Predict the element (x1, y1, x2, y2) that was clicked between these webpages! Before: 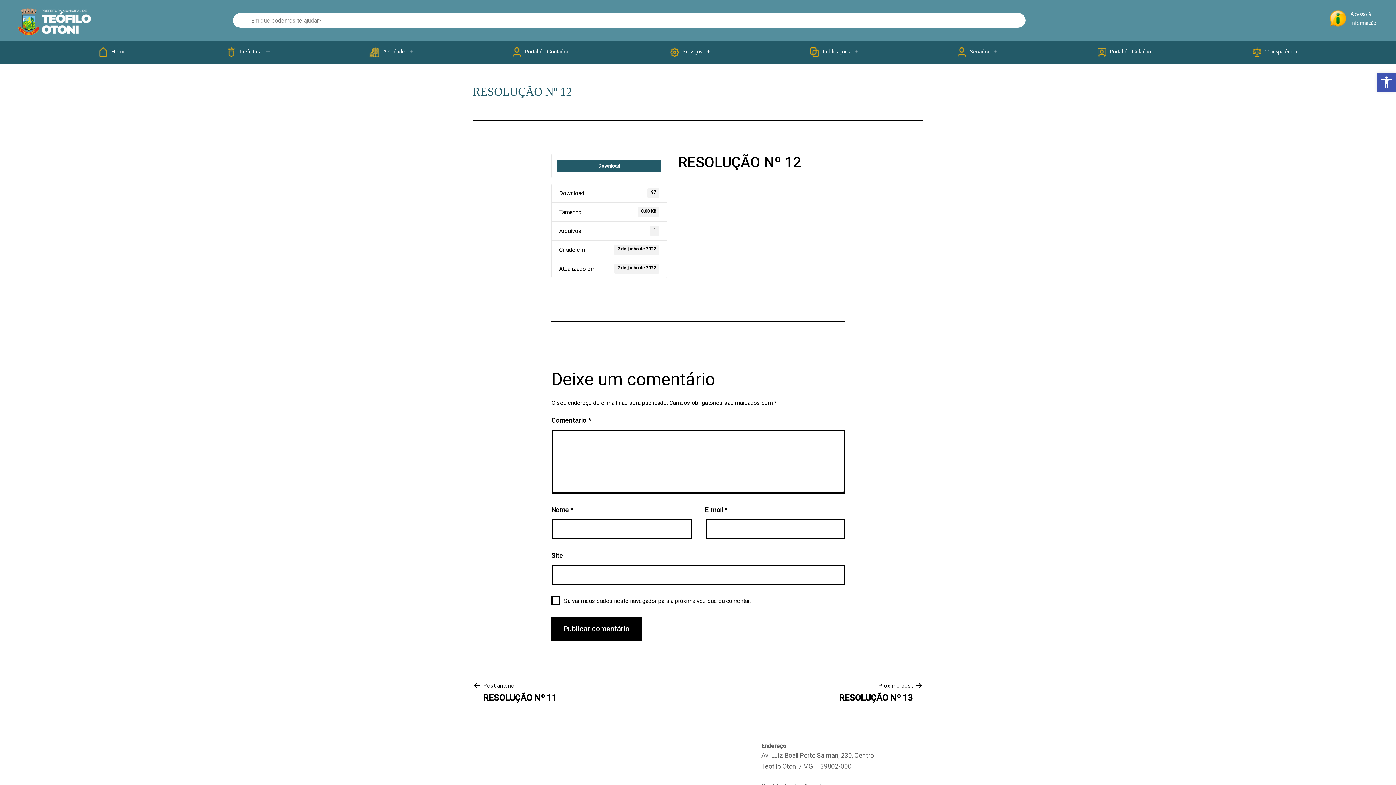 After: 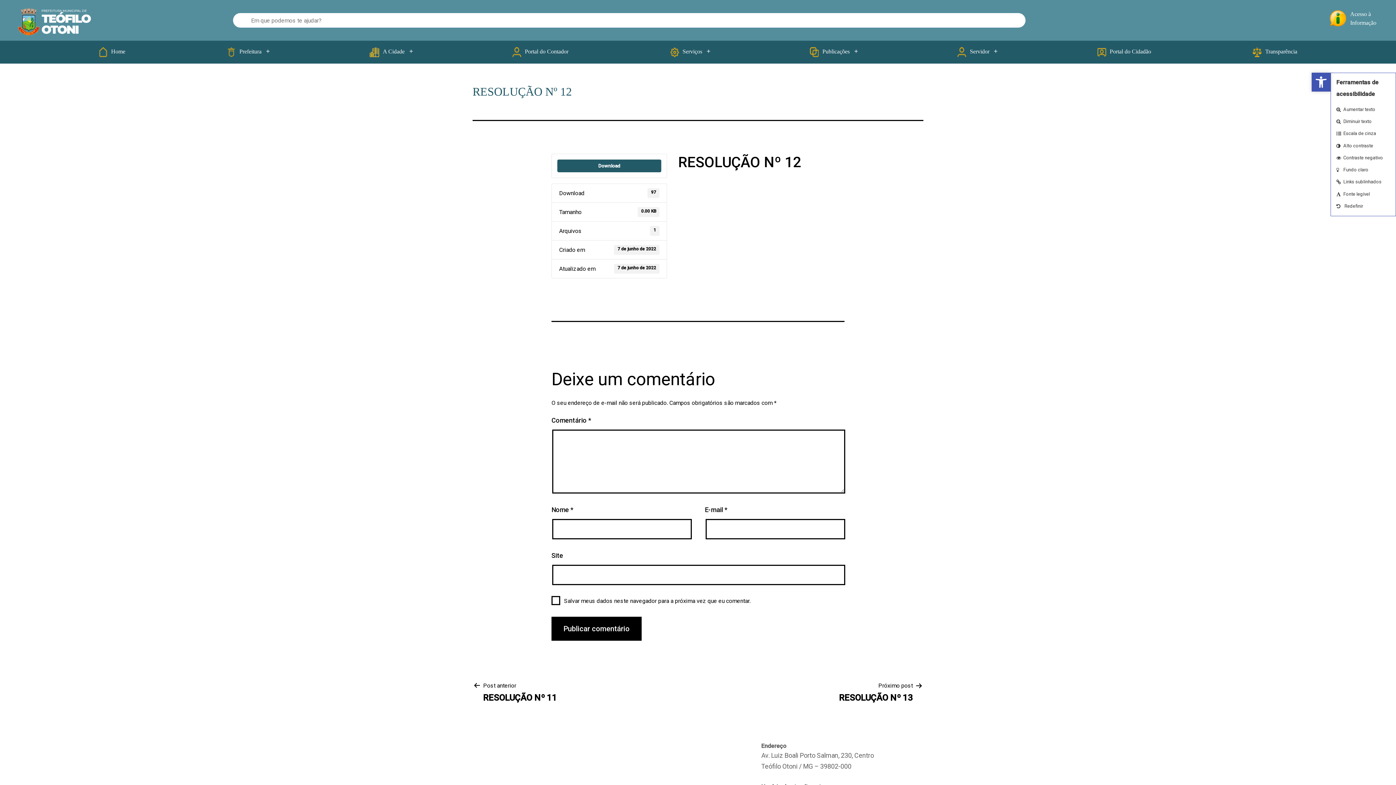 Action: bbox: (1377, 72, 1396, 91) label: Abrir a barra de ferramentas